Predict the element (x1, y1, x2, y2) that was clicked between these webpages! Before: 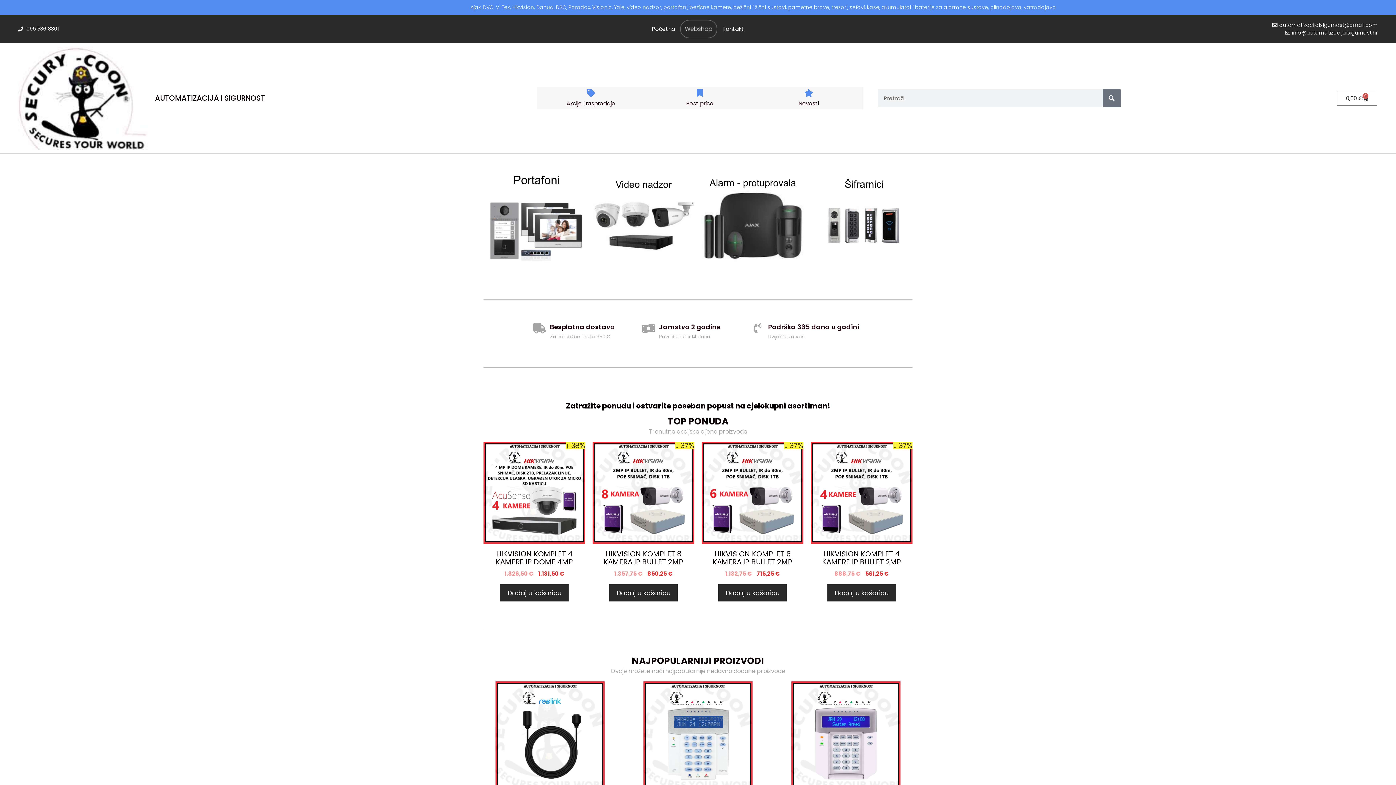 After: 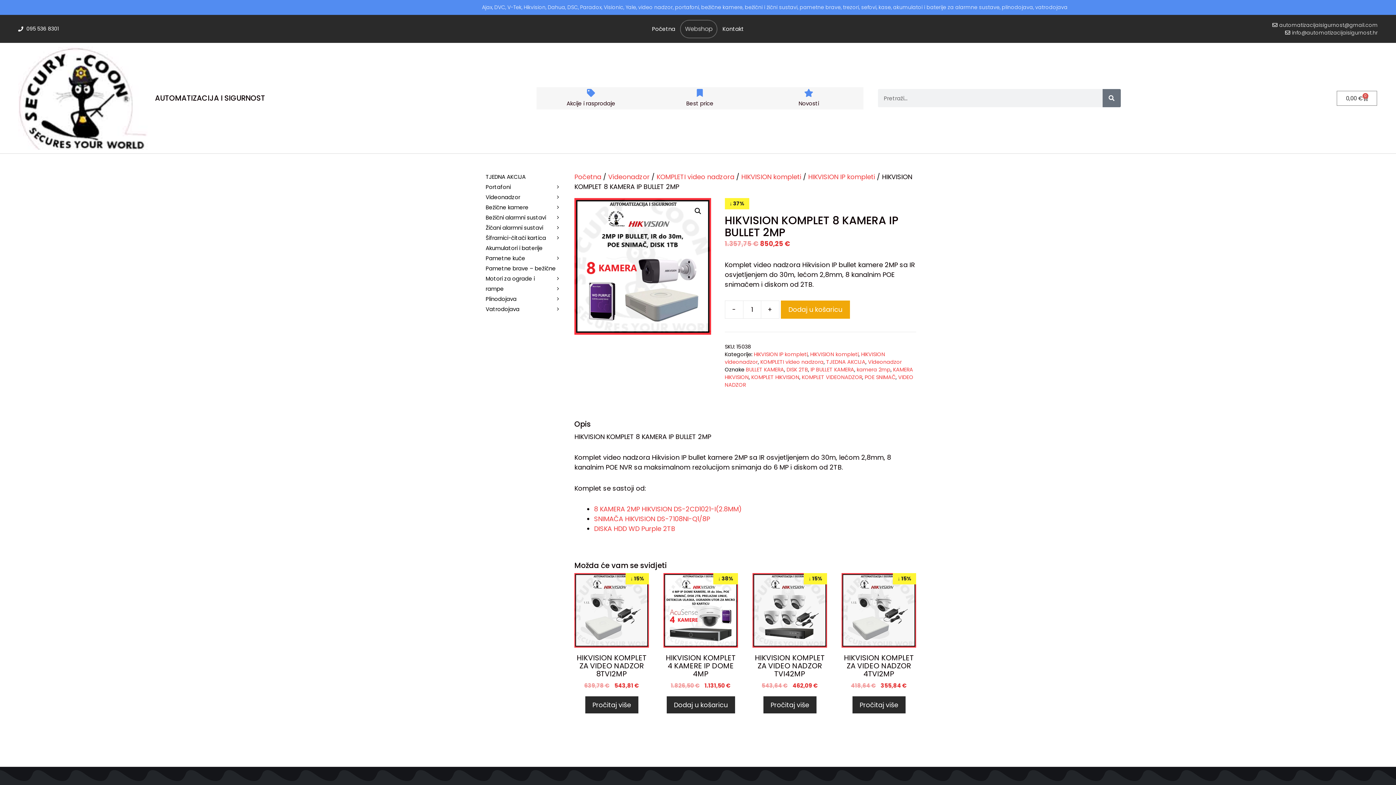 Action: label: ↓ 37%
HIKVISION KOMPLET 8 KAMERA IP BULLET 2MP
1.357,75 € 
Original price was: 1.357,75 €.
850,25 €
Current price is: 850,25 €. bbox: (592, 442, 694, 578)